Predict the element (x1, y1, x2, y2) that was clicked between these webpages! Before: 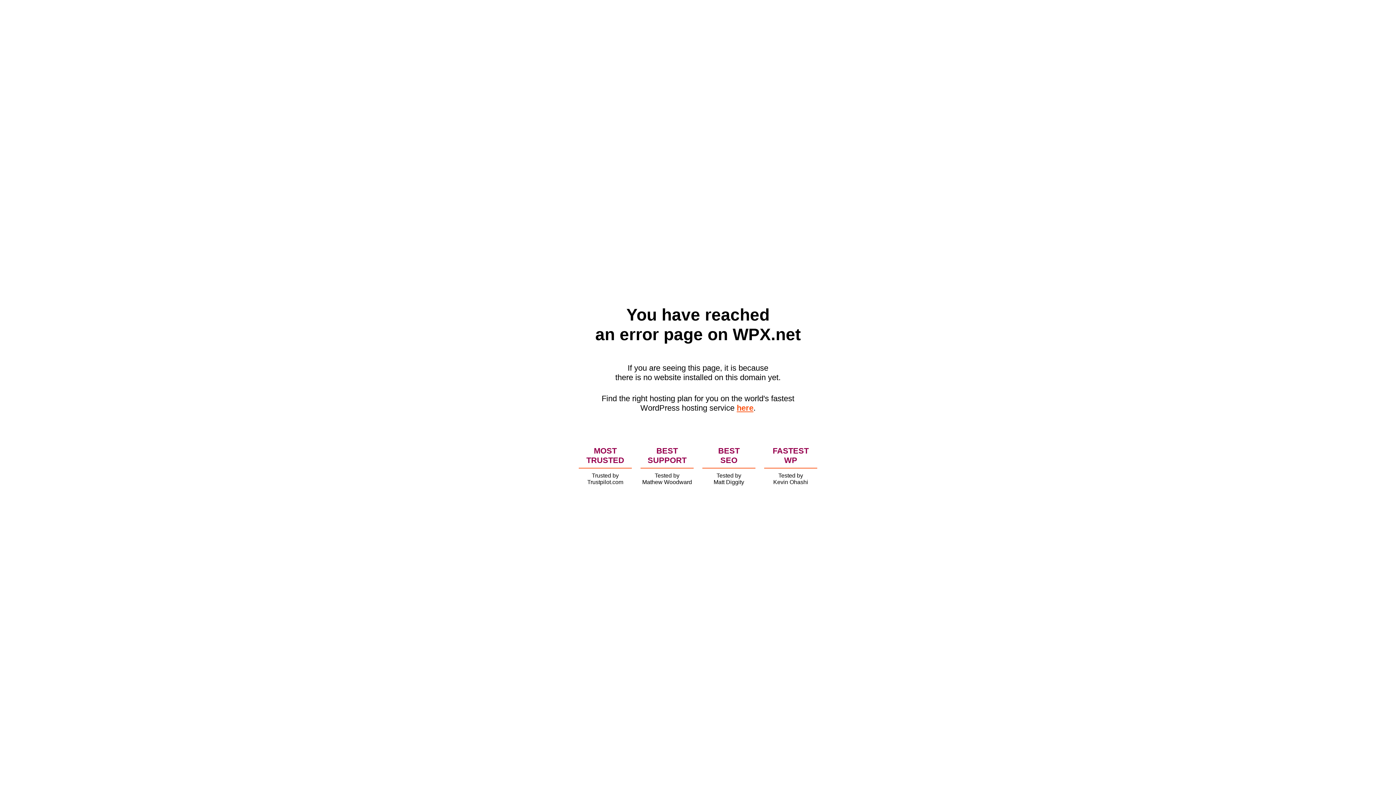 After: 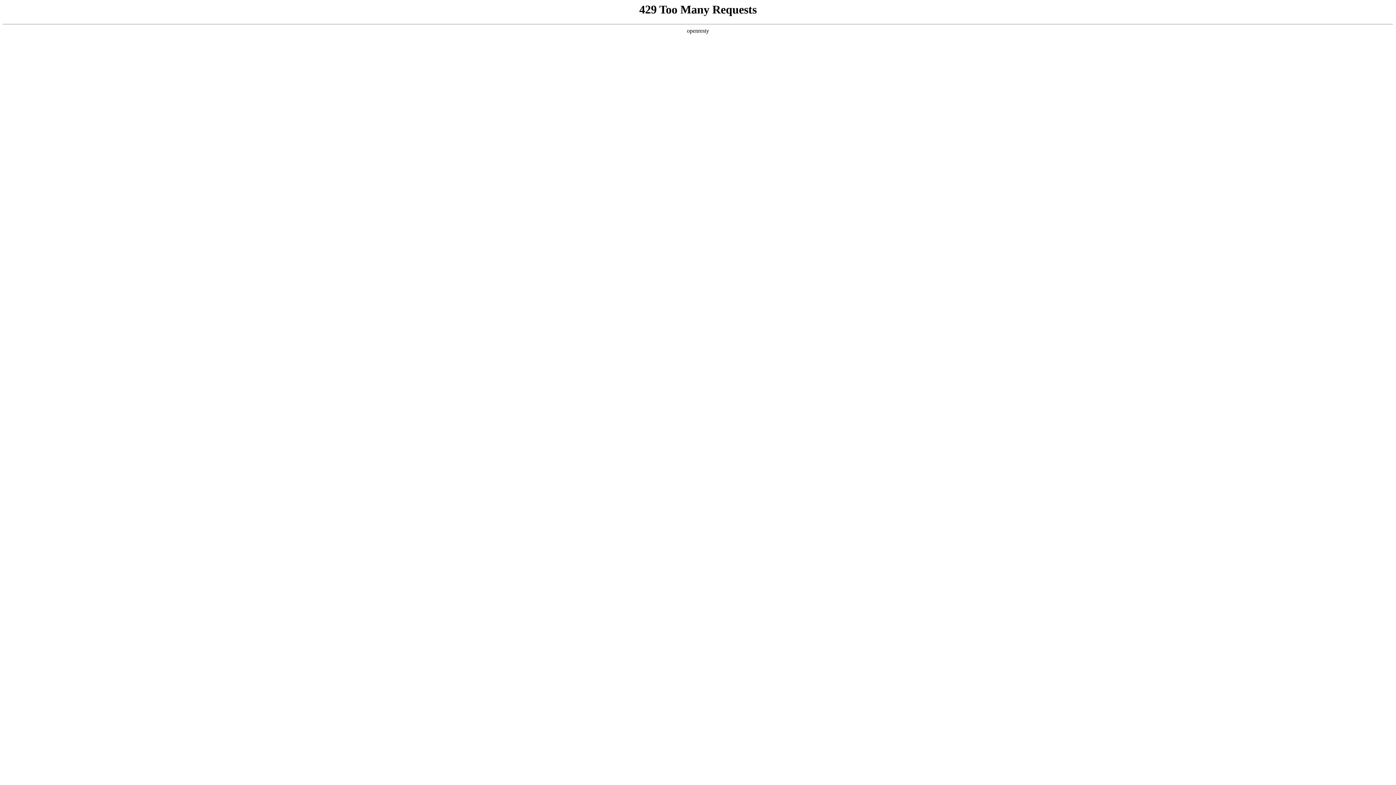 Action: label: here bbox: (736, 403, 753, 412)